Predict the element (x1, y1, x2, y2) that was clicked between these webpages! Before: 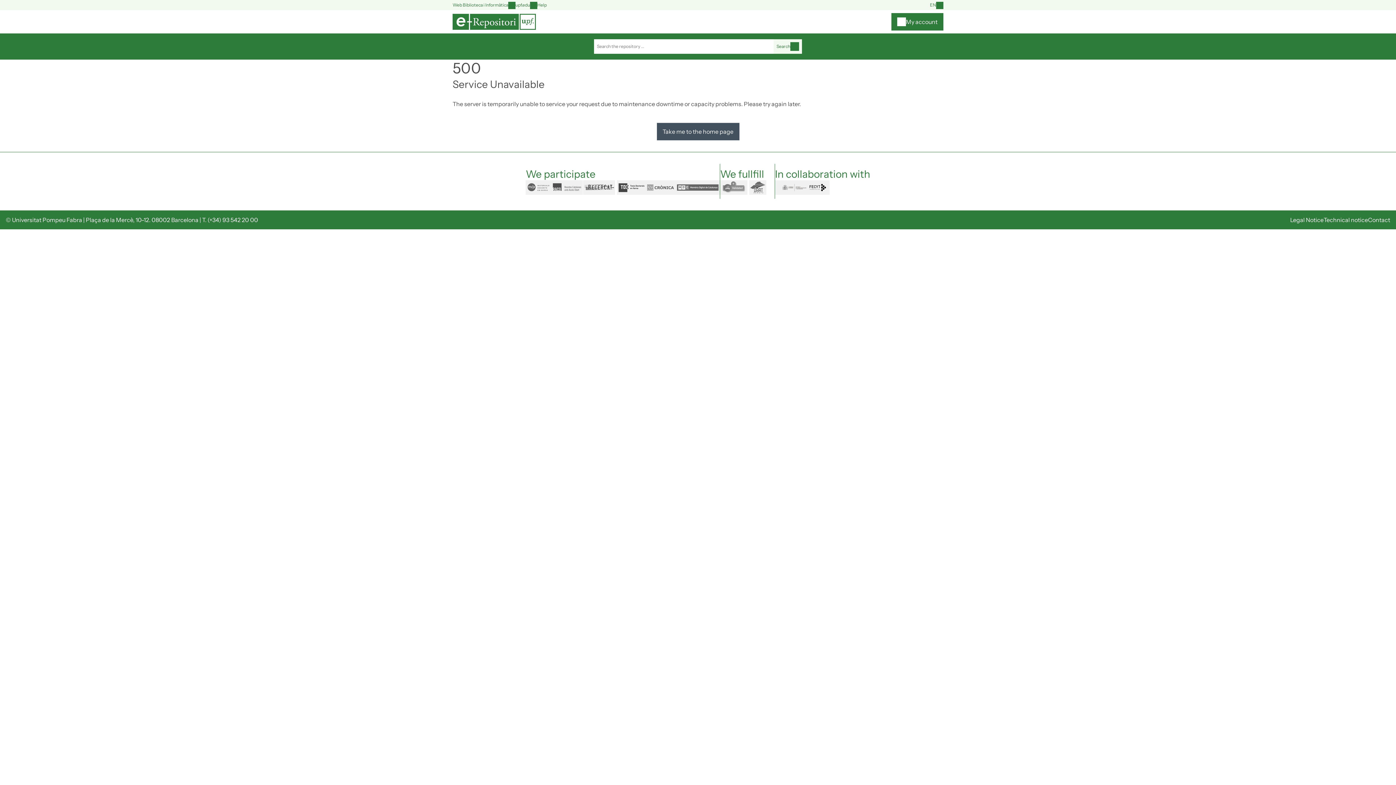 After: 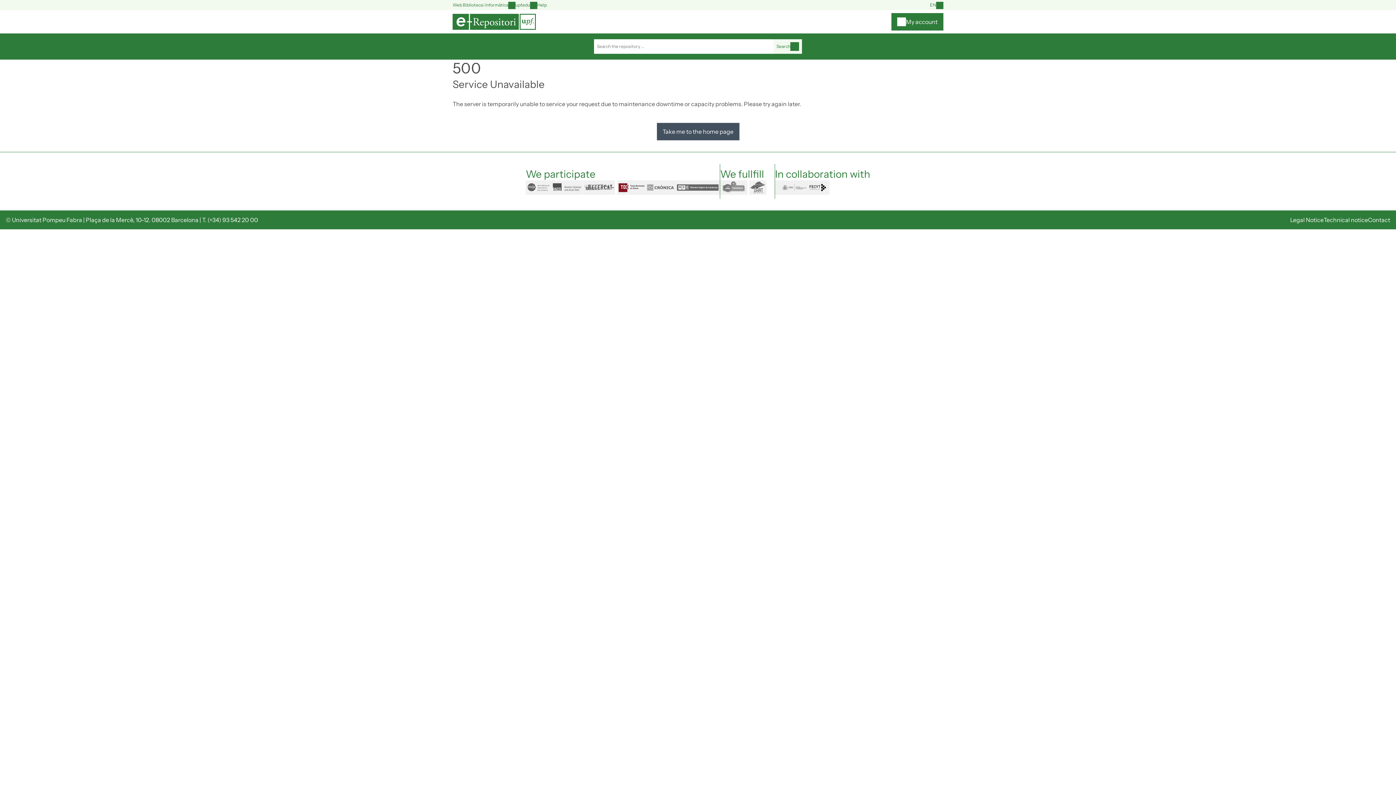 Action: bbox: (617, 180, 645, 194) label: tdx